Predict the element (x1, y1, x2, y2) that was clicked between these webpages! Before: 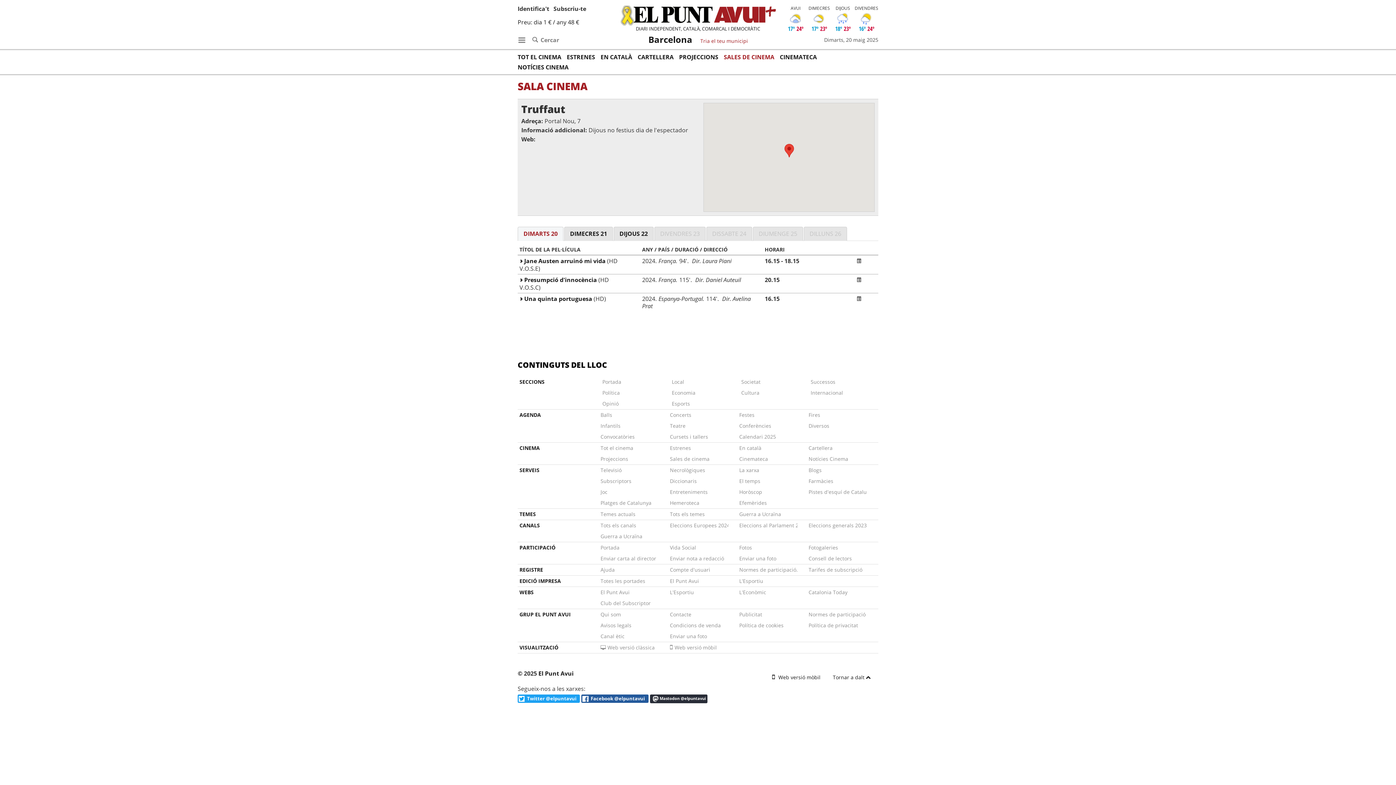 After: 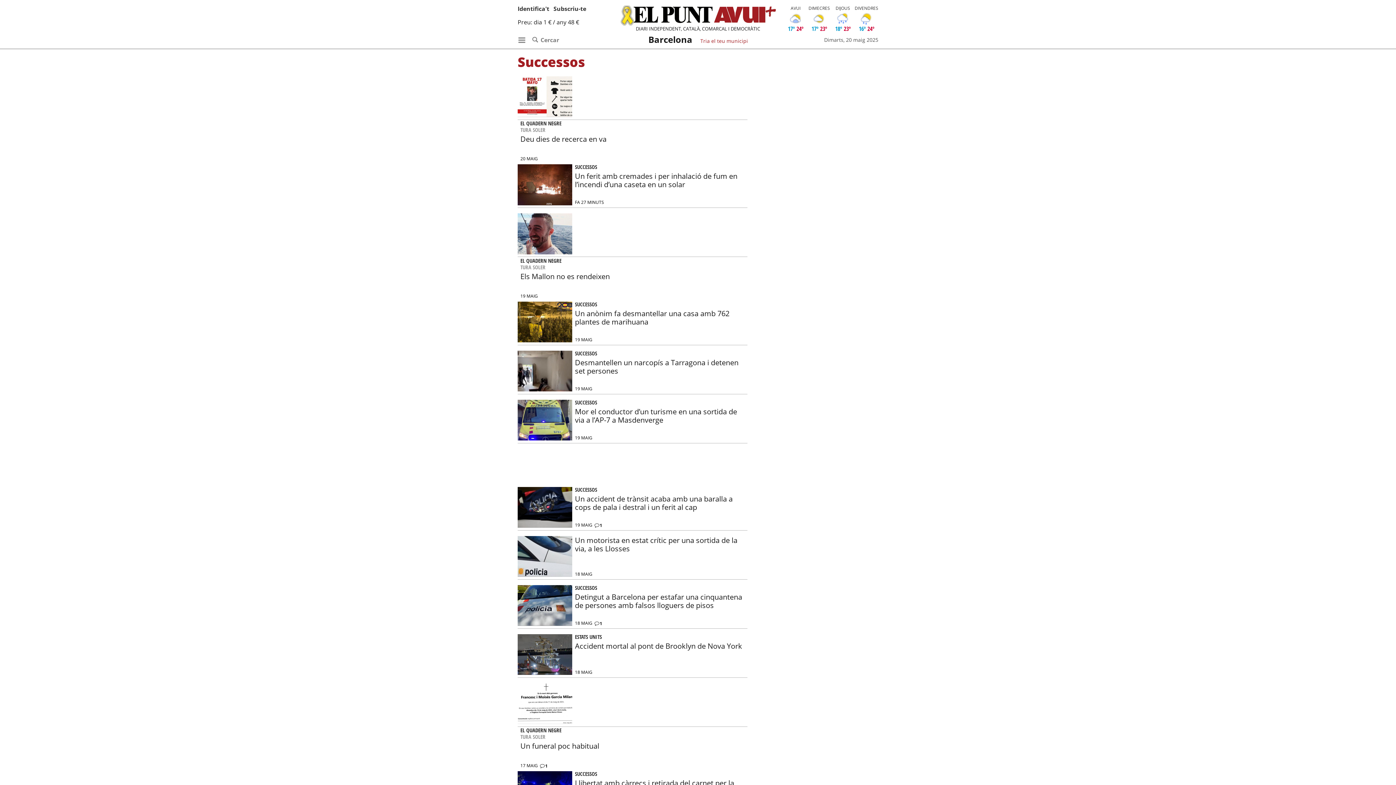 Action: bbox: (809, 376, 835, 387) label: Successos